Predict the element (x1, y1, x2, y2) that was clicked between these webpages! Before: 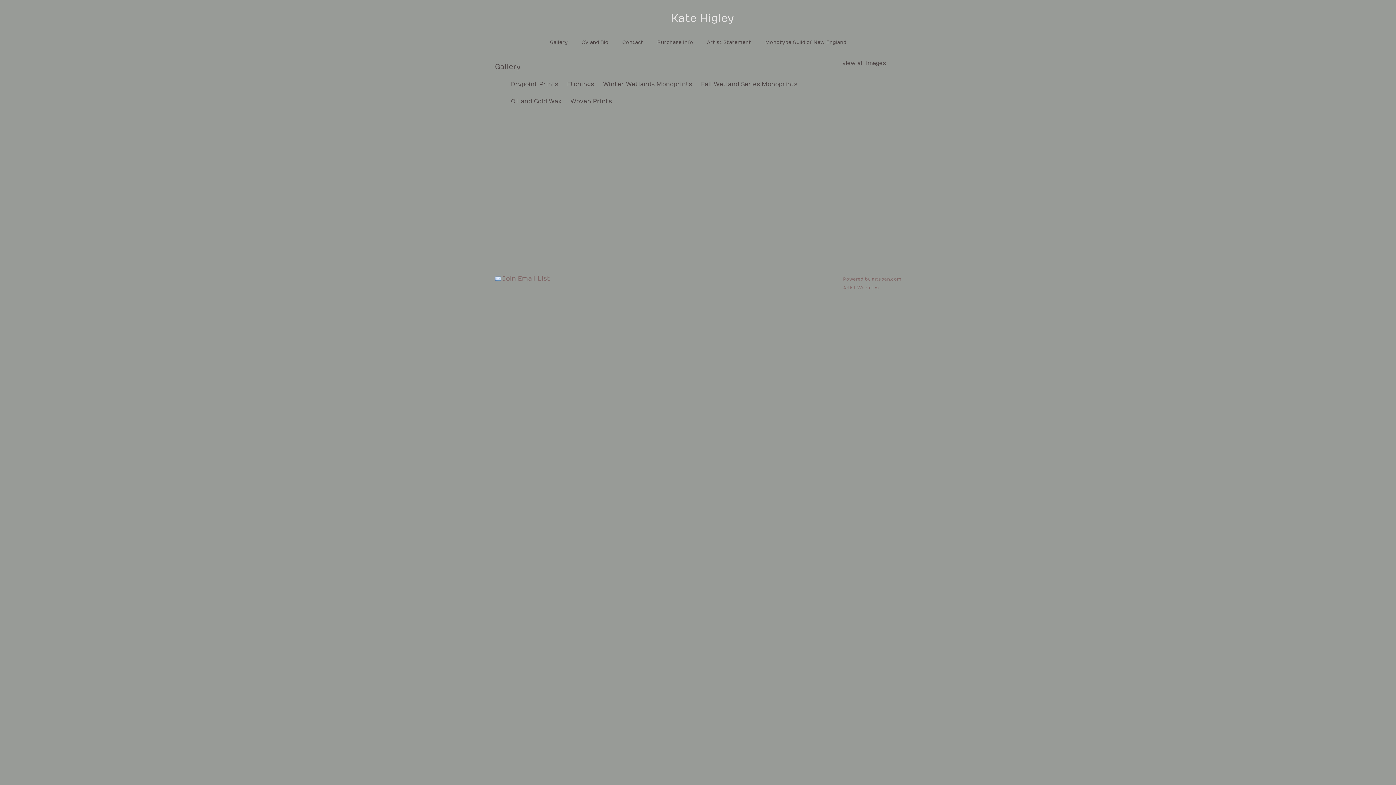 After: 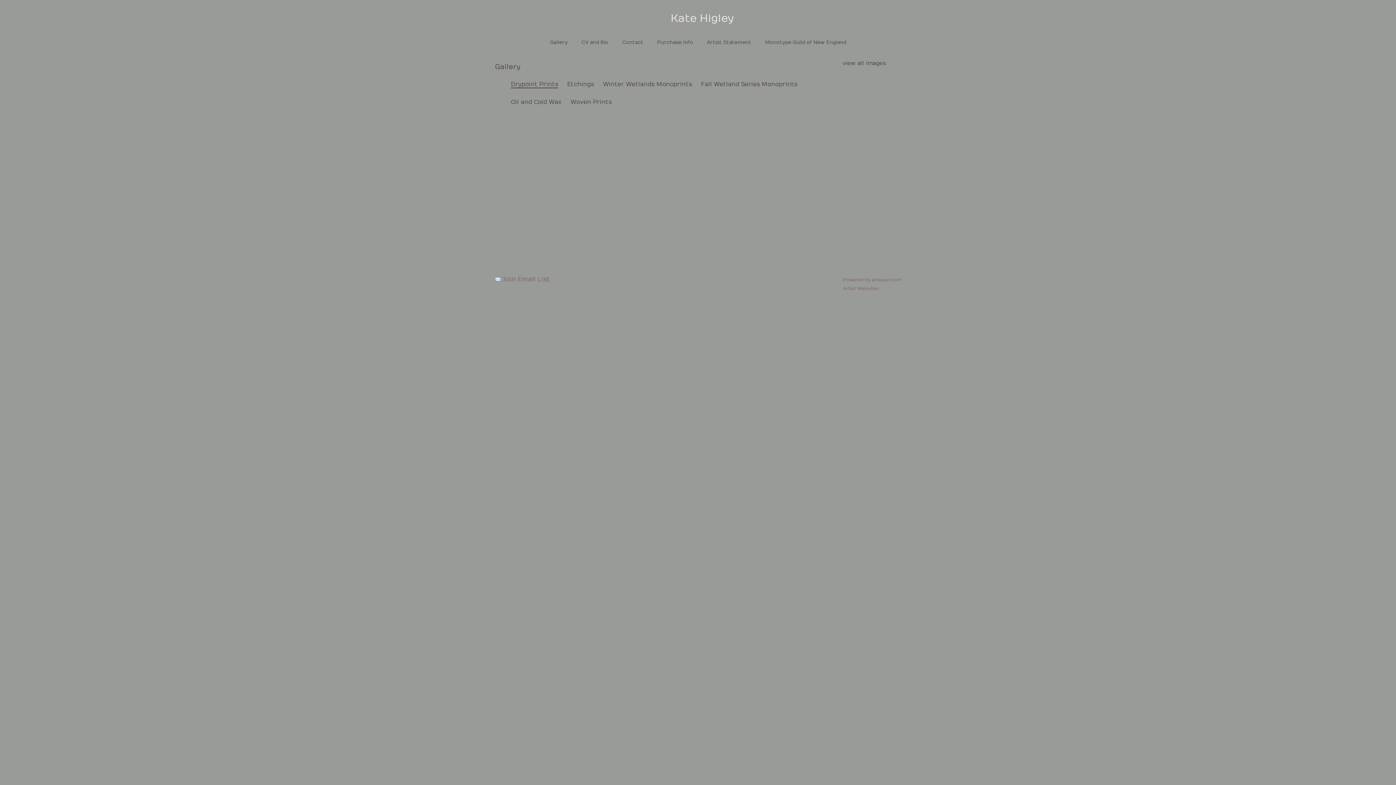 Action: label: Kate Higley bbox: (670, 12, 734, 24)